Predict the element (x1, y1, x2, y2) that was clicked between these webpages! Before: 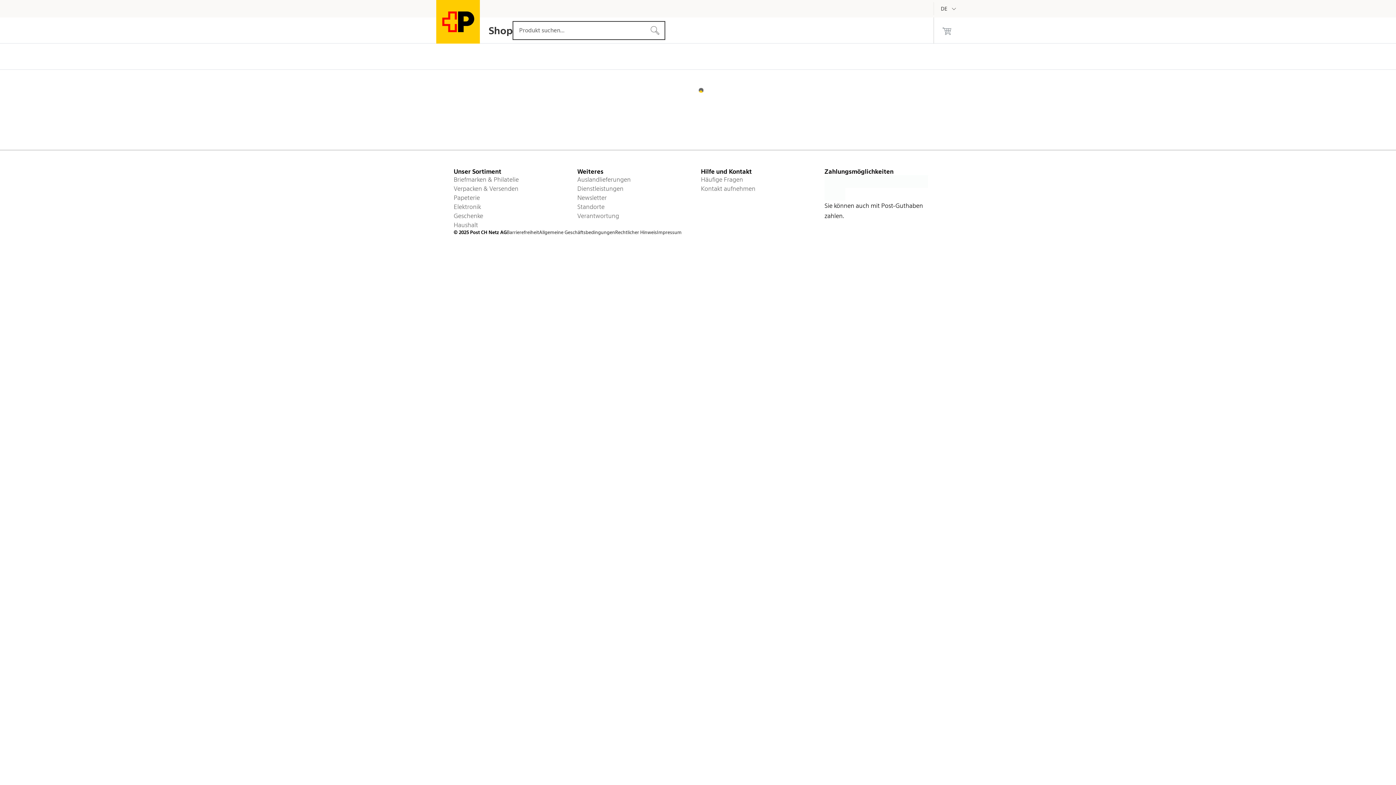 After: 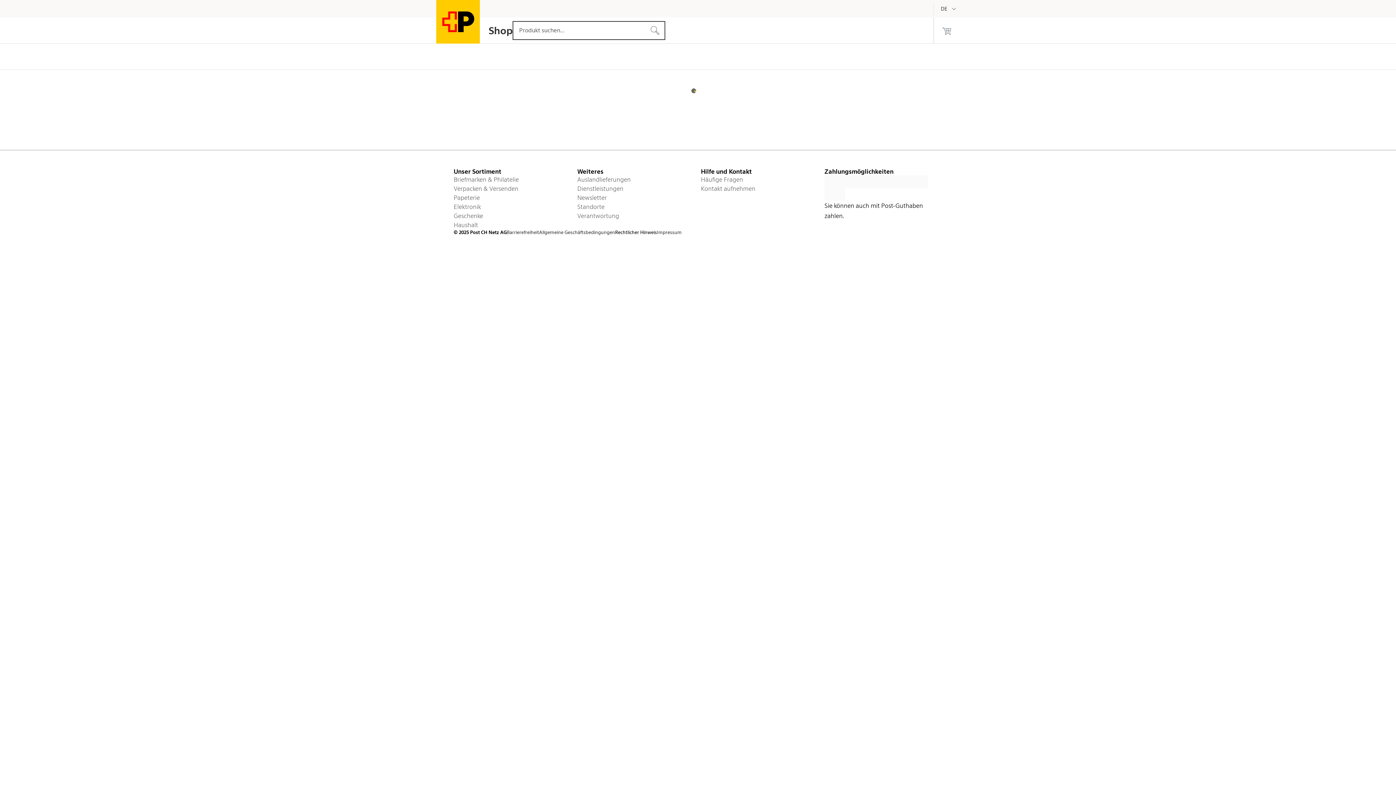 Action: bbox: (615, 229, 657, 235) label: Rechtlicher Hinweis